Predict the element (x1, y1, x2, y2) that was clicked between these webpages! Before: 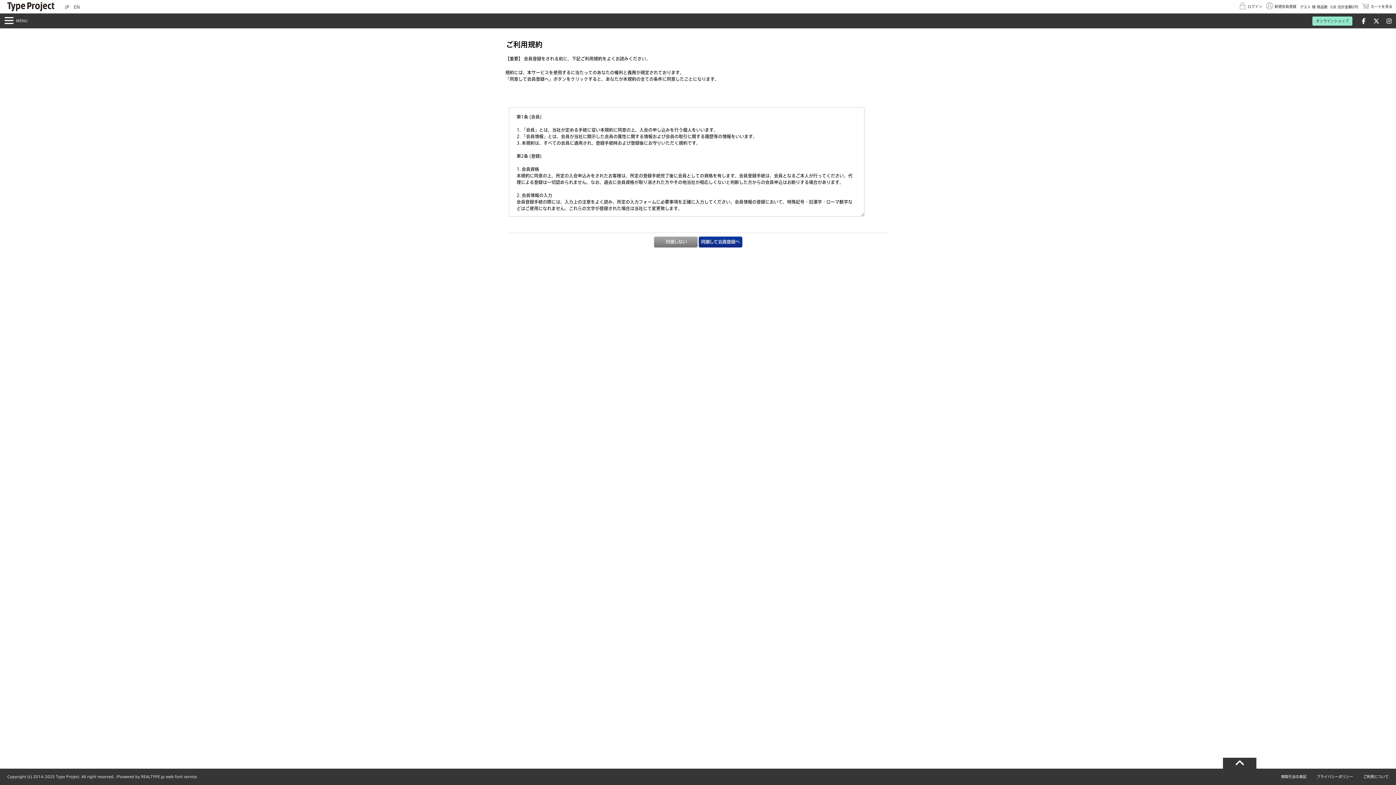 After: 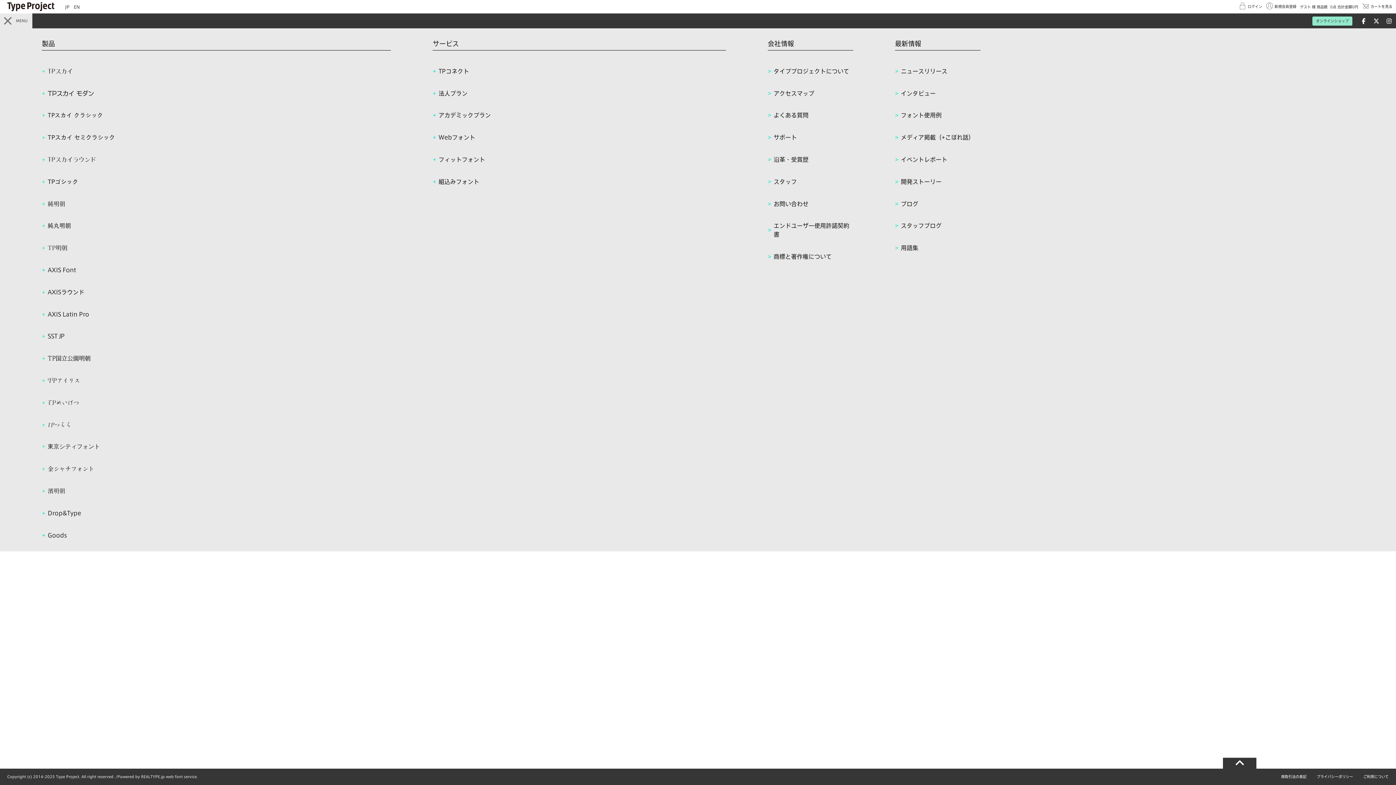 Action: bbox: (4, 17, 13, 24)